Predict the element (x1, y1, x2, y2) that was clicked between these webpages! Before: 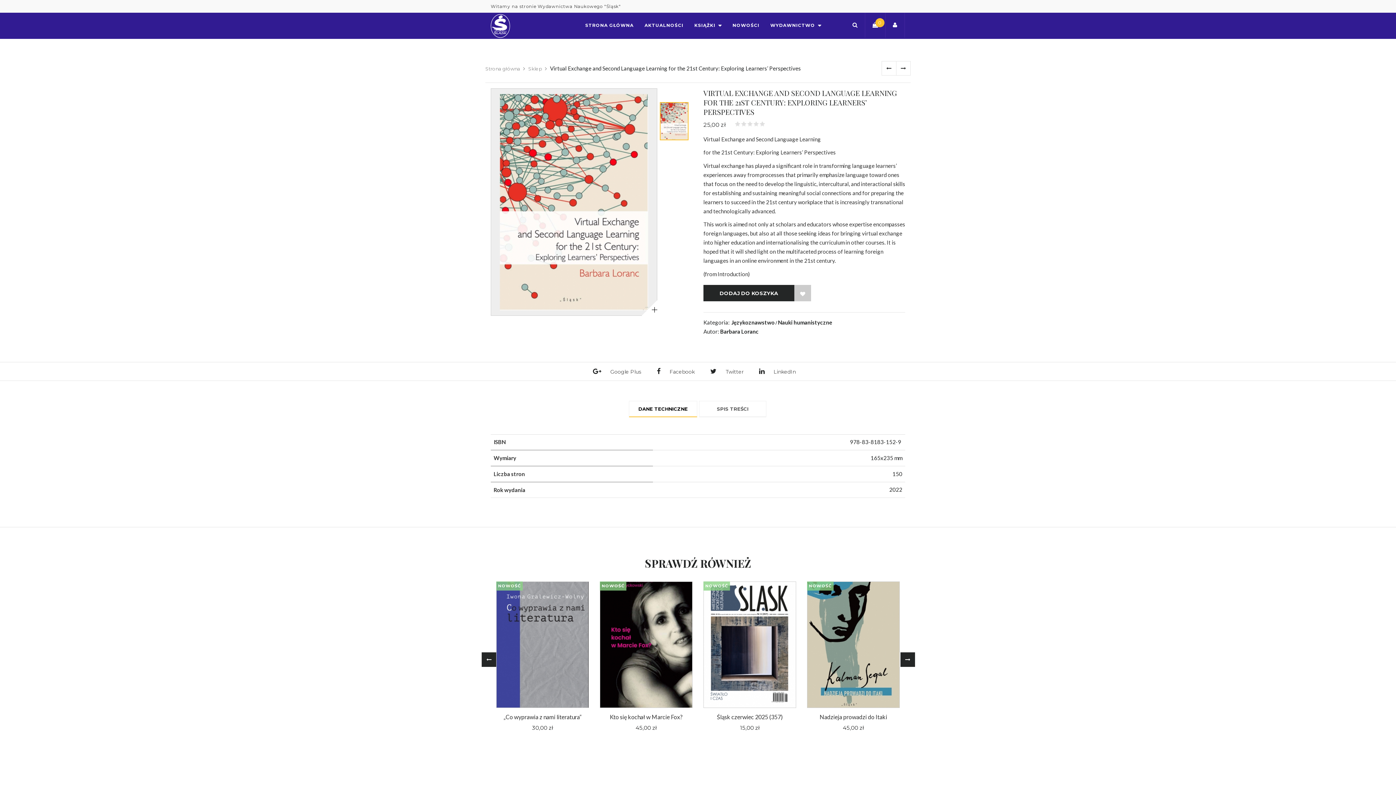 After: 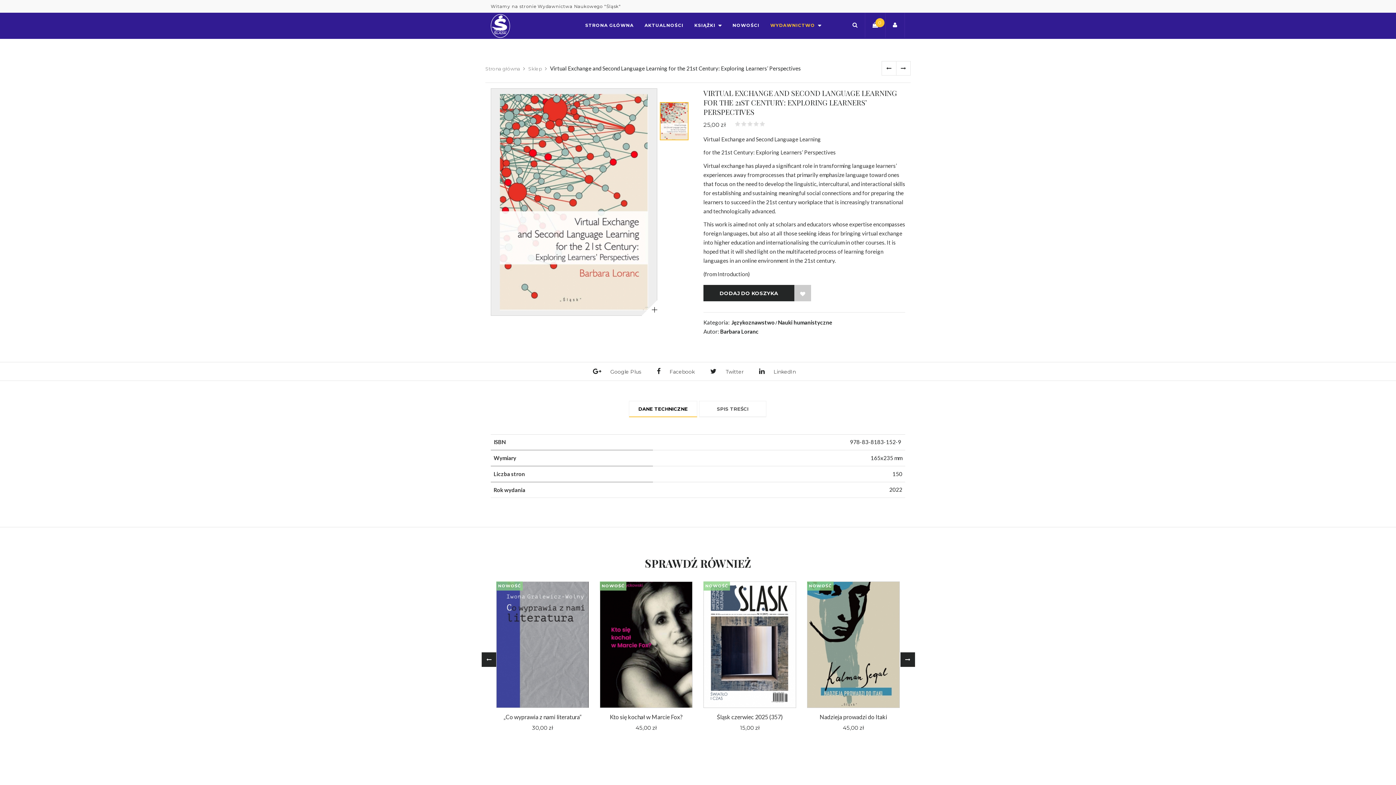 Action: label: WYDAWNICTWO  bbox: (765, 12, 826, 38)